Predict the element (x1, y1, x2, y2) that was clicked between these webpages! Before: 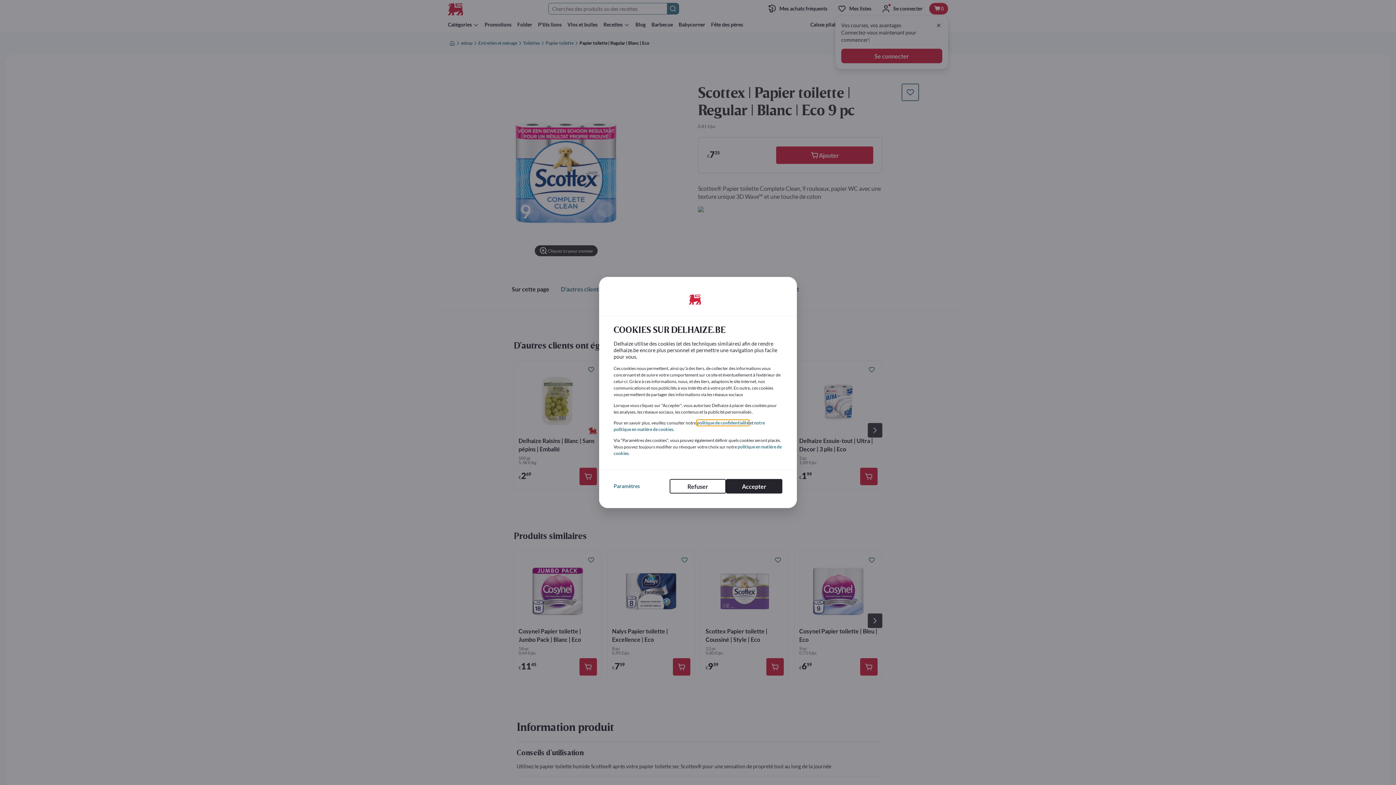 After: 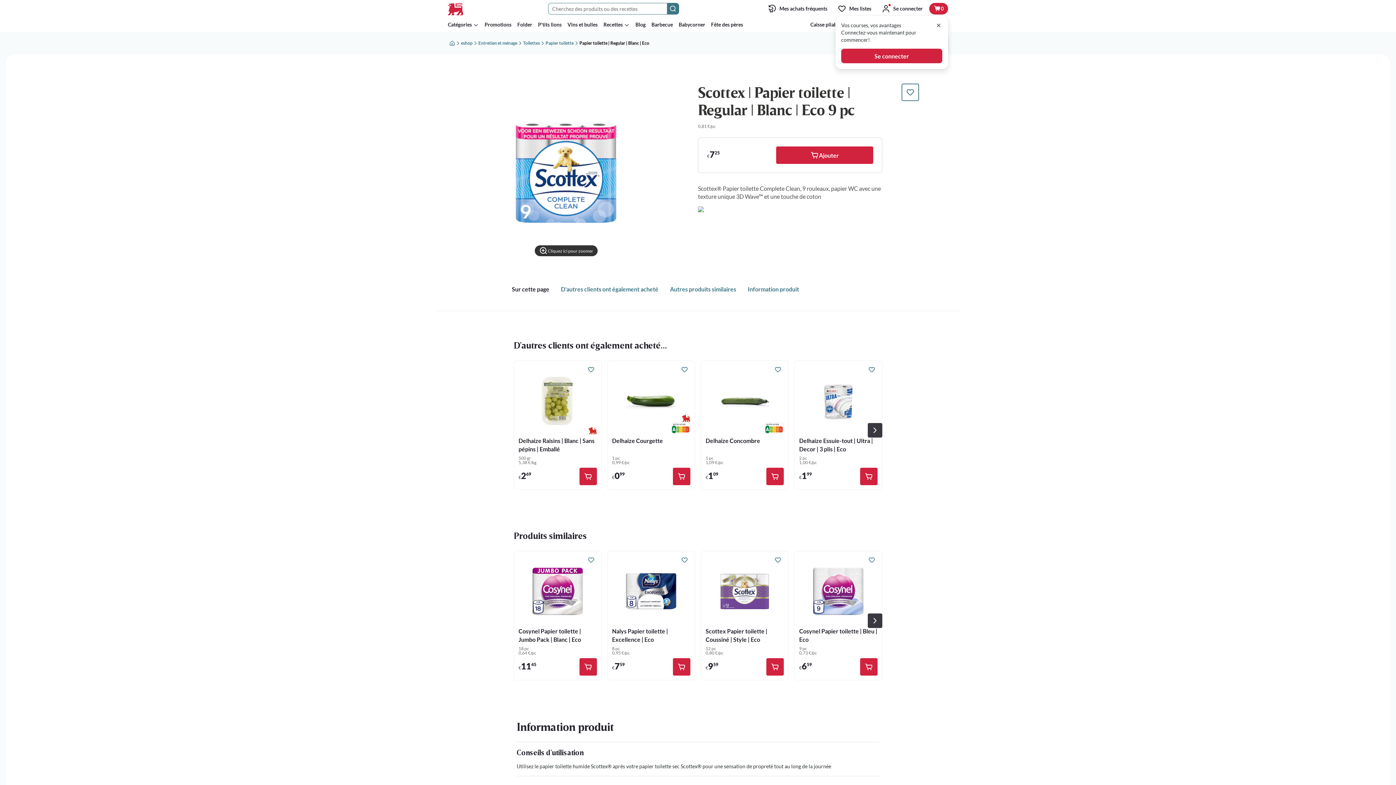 Action: bbox: (669, 479, 726, 493) label: Refuser